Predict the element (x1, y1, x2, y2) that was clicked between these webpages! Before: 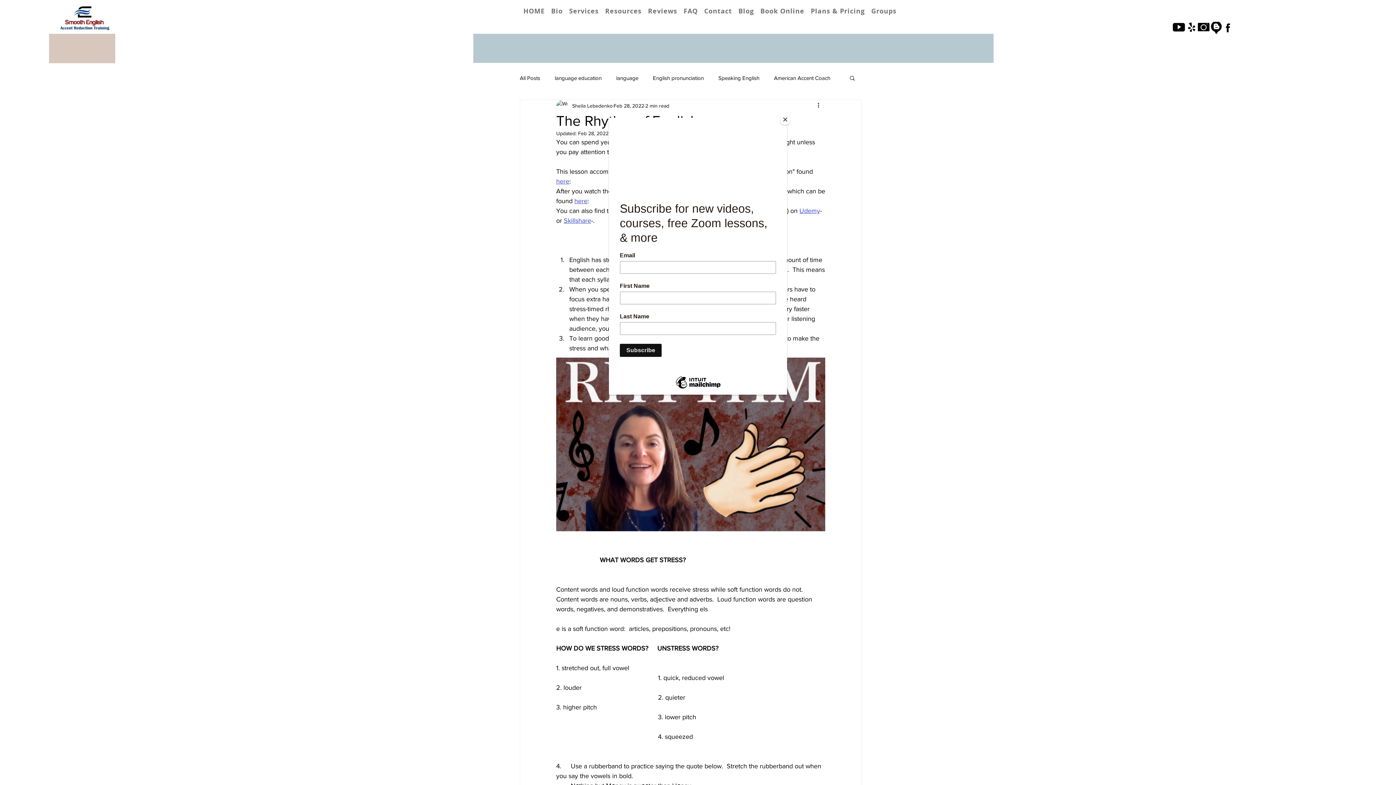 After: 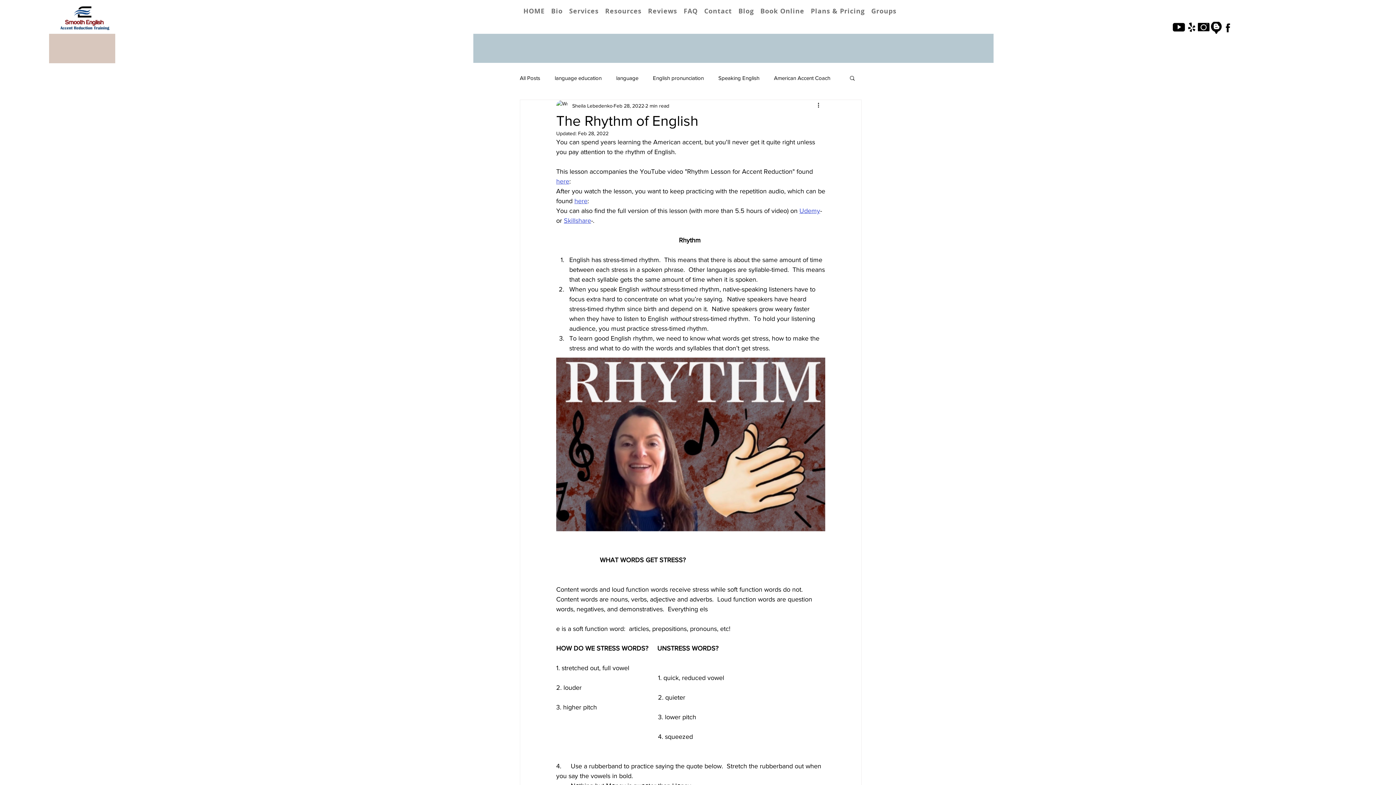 Action: bbox: (780, 114, 790, 125) label: Close